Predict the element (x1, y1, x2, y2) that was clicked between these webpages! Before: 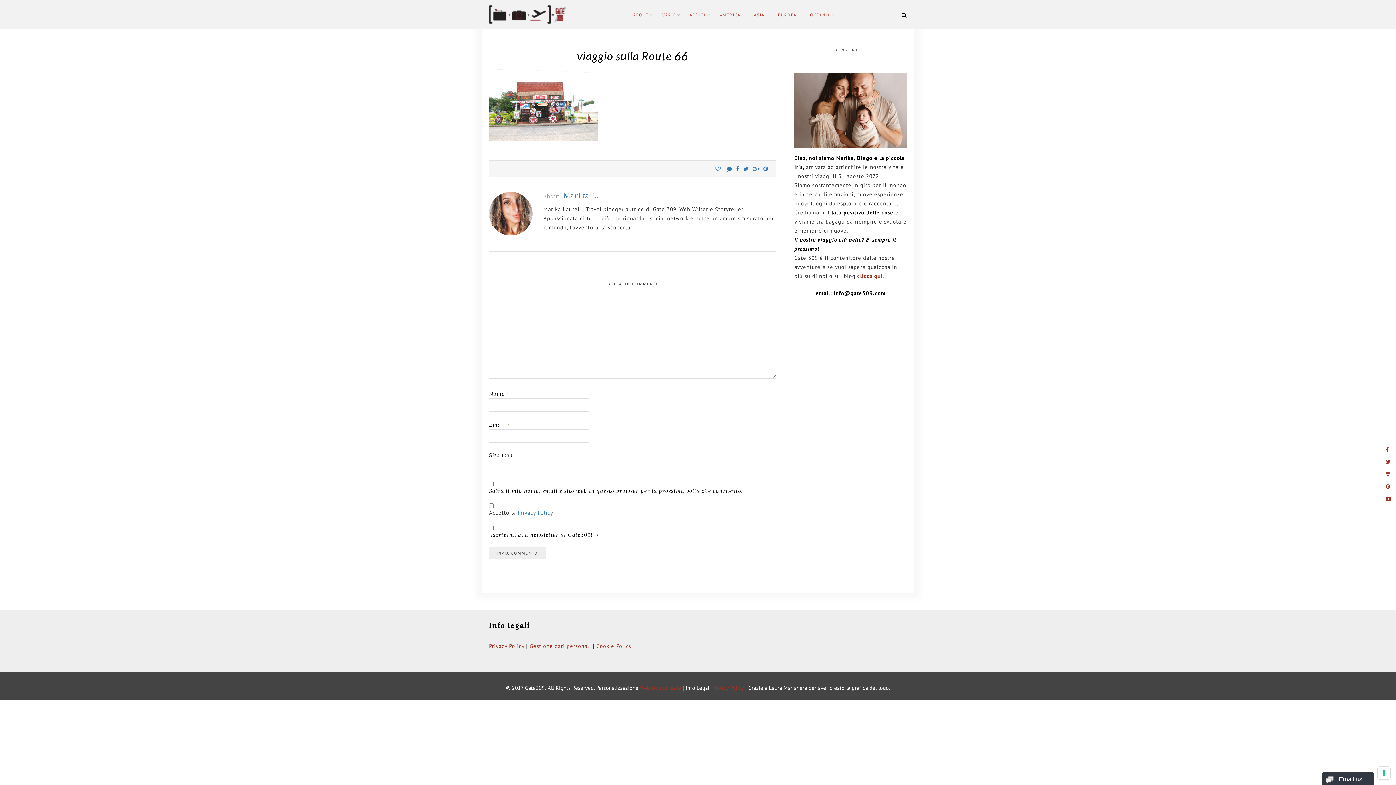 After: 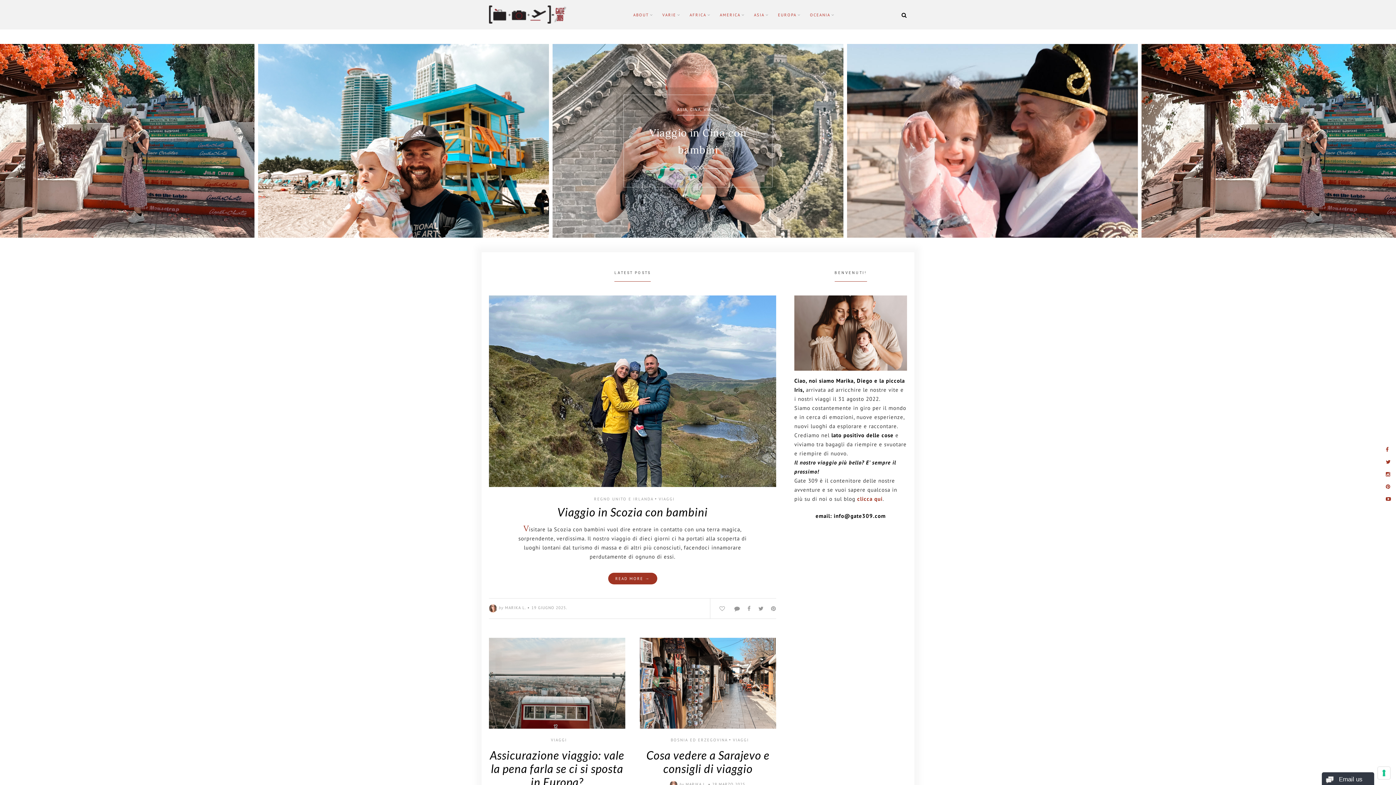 Action: label: Gate309. bbox: (525, 684, 546, 691)